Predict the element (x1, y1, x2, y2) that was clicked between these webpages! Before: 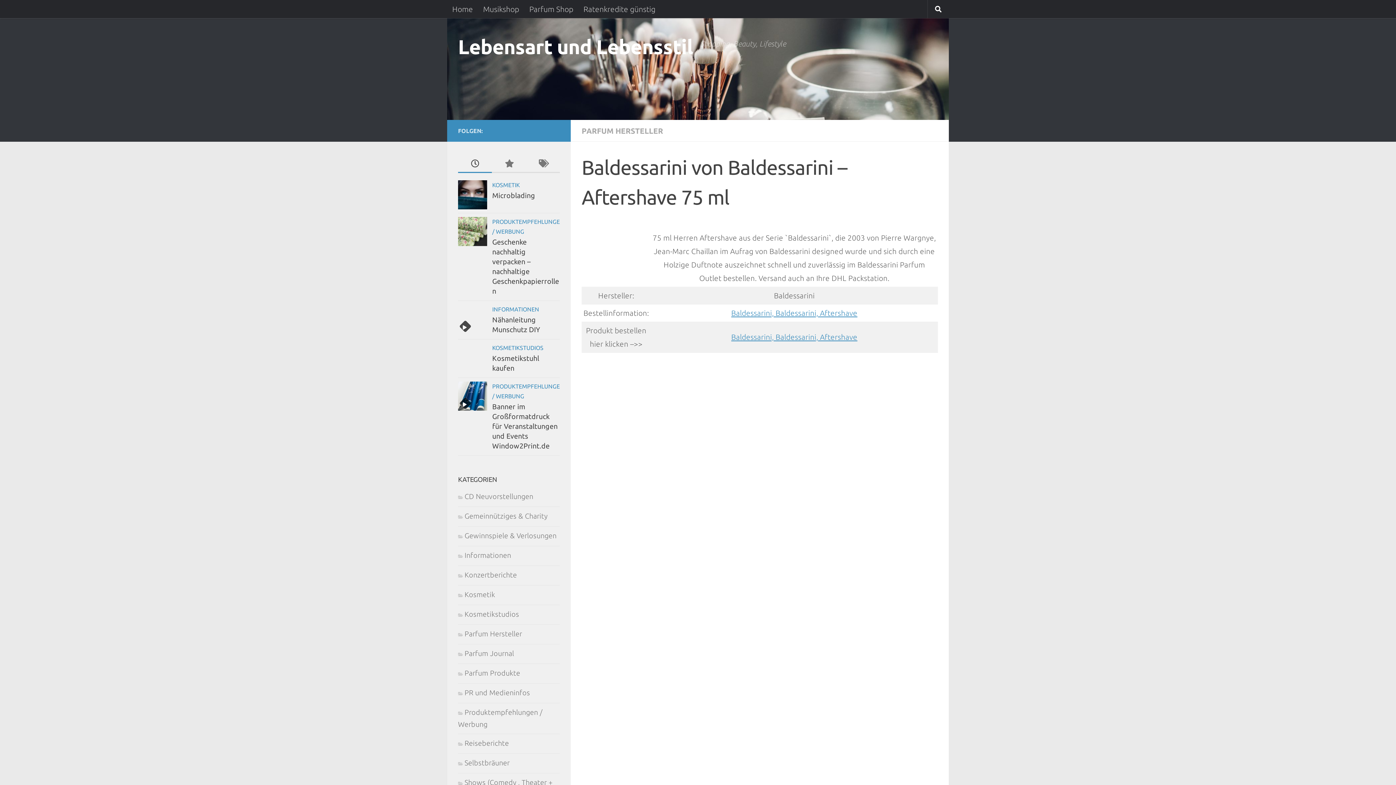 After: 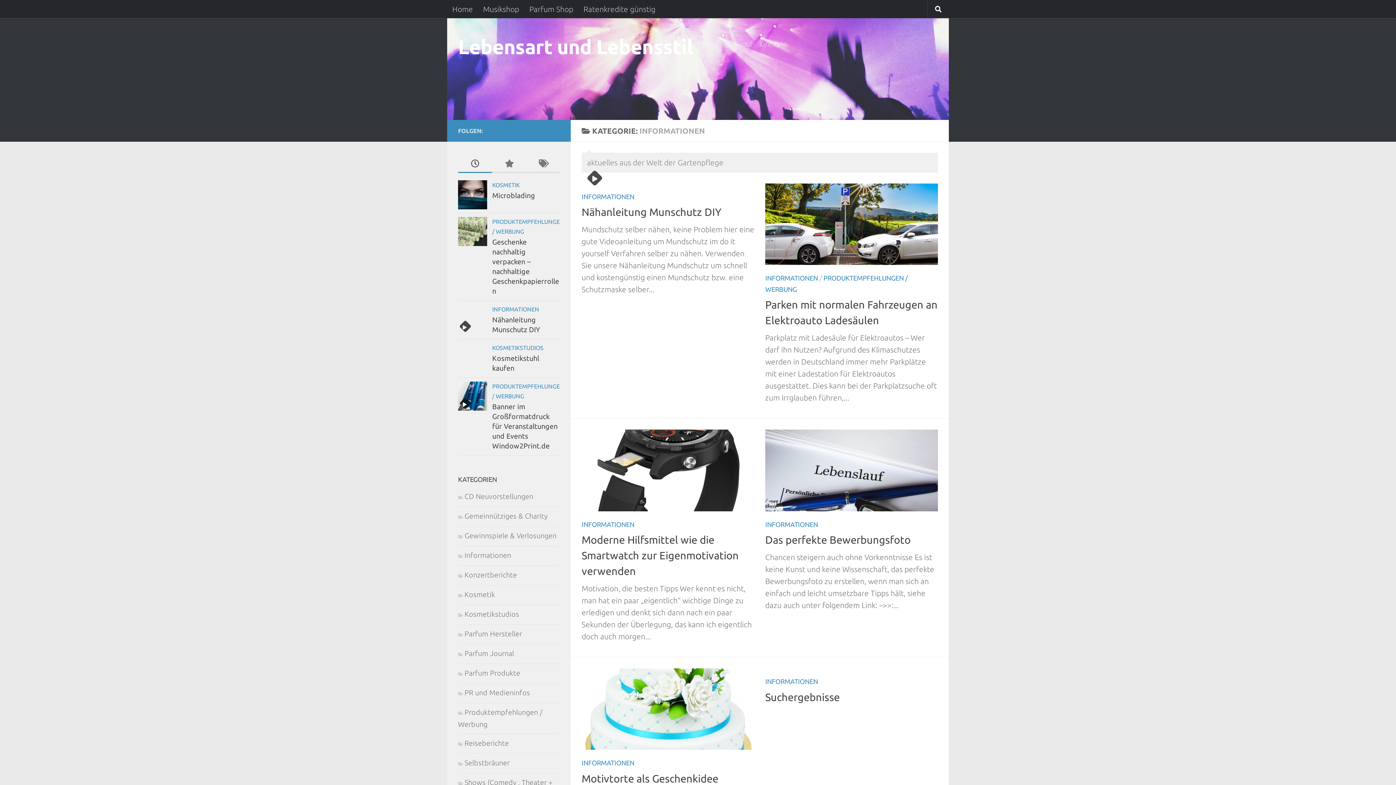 Action: bbox: (458, 551, 511, 559) label: Informationen